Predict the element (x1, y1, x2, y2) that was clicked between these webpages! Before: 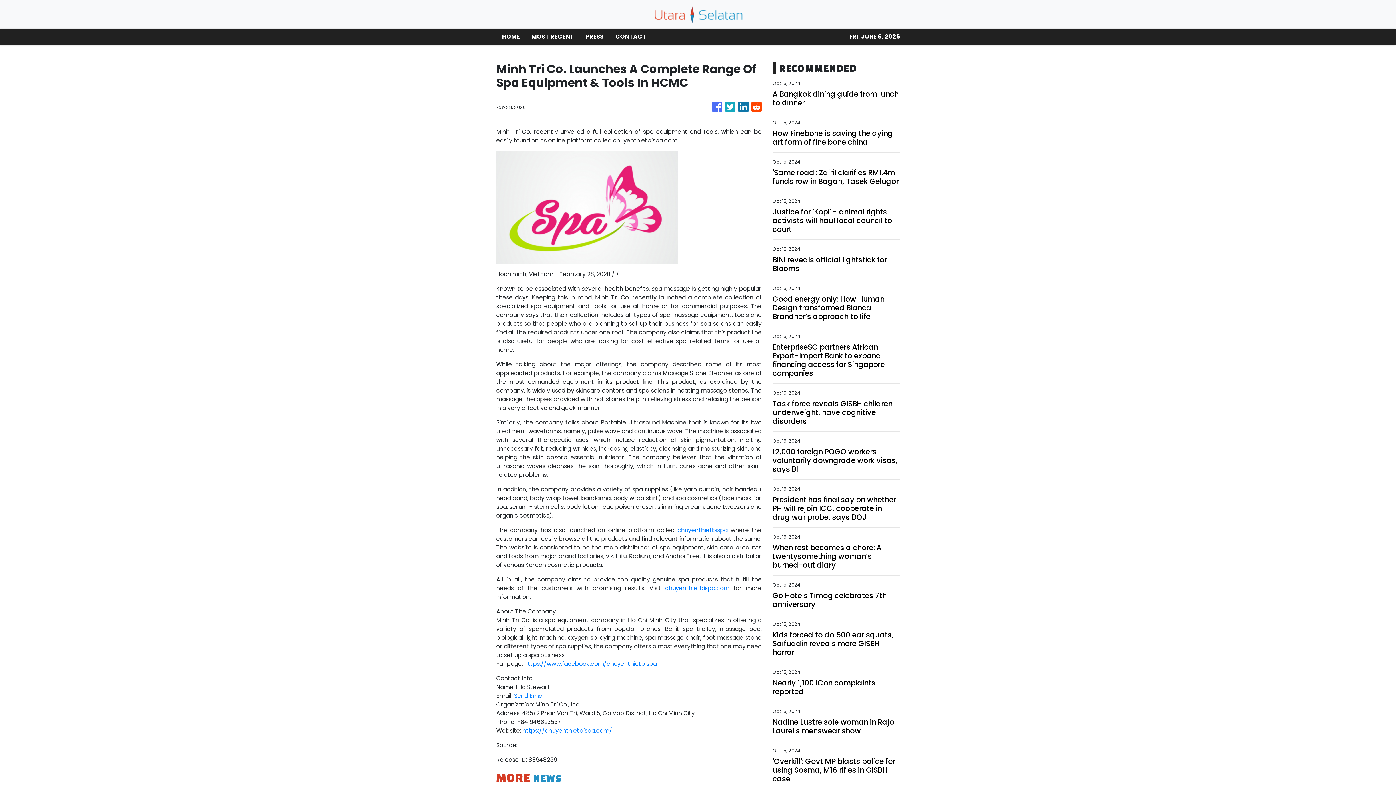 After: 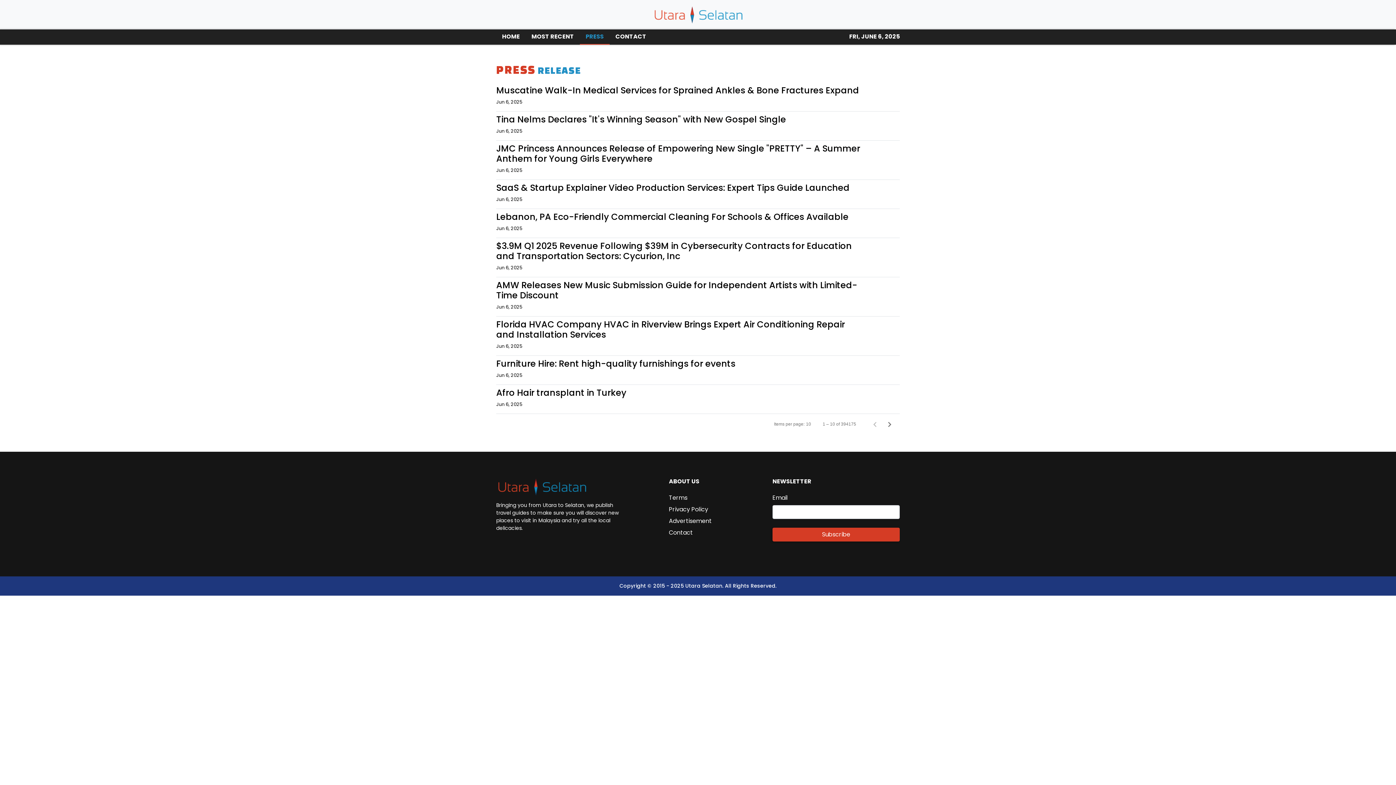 Action: label: PRESS bbox: (580, 29, 609, 44)